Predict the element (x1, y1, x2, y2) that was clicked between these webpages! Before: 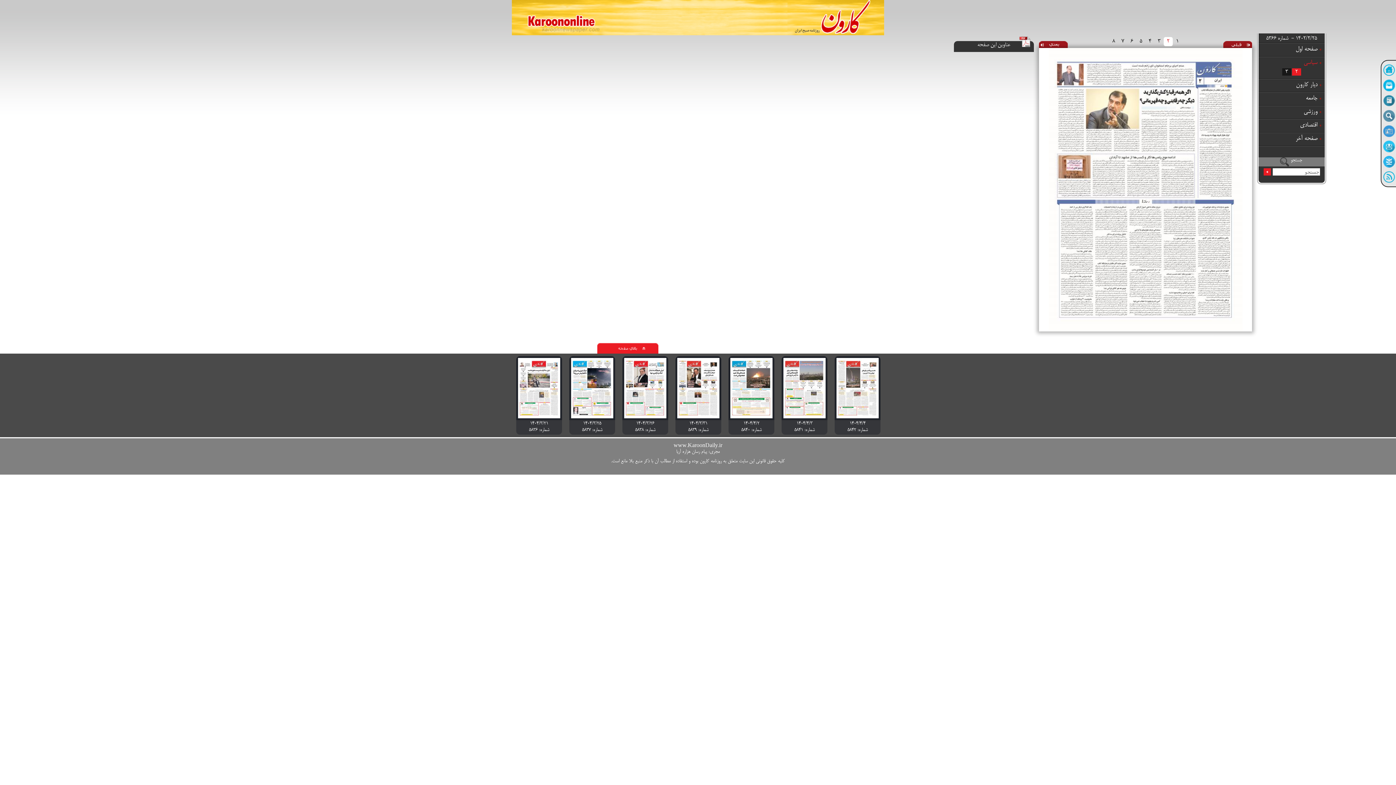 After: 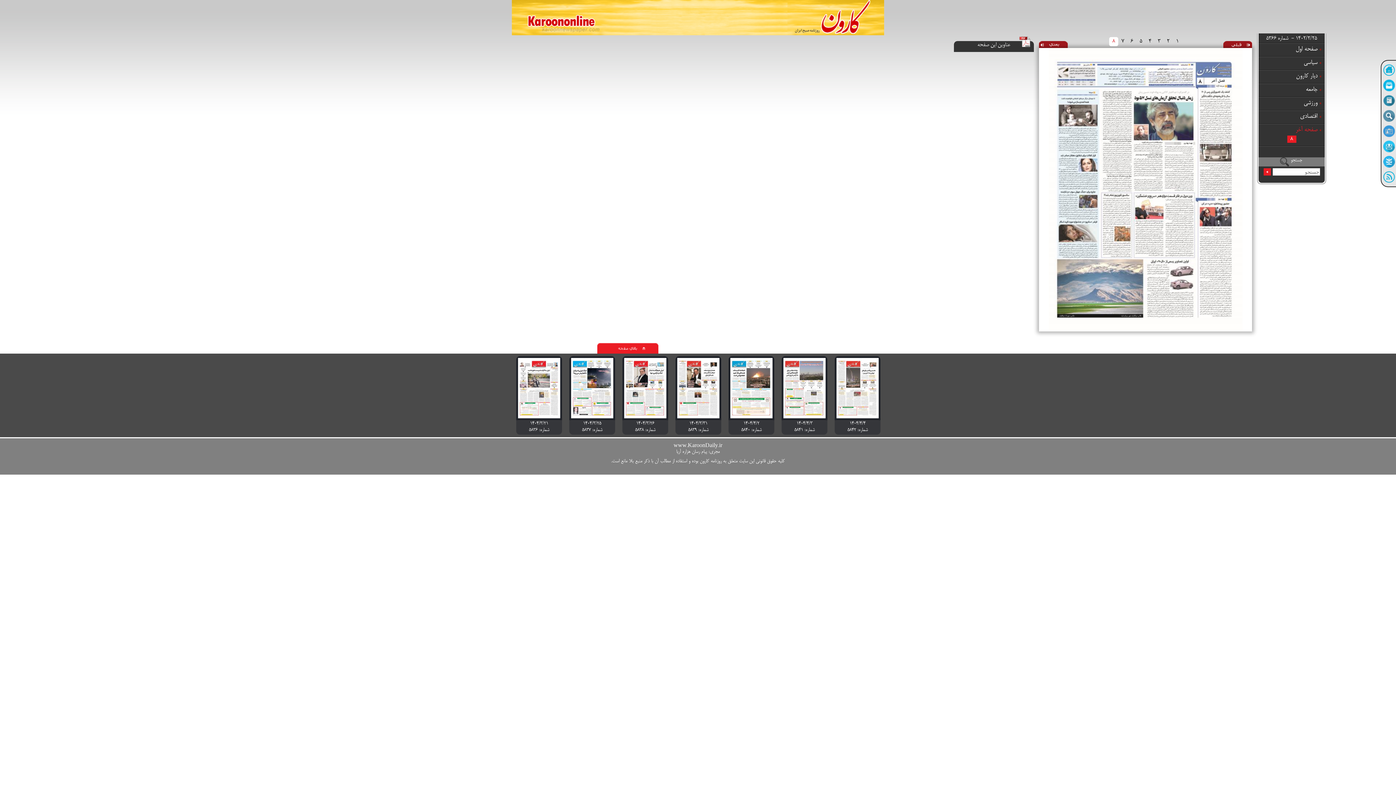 Action: bbox: (1109, 37, 1118, 46) label: 8